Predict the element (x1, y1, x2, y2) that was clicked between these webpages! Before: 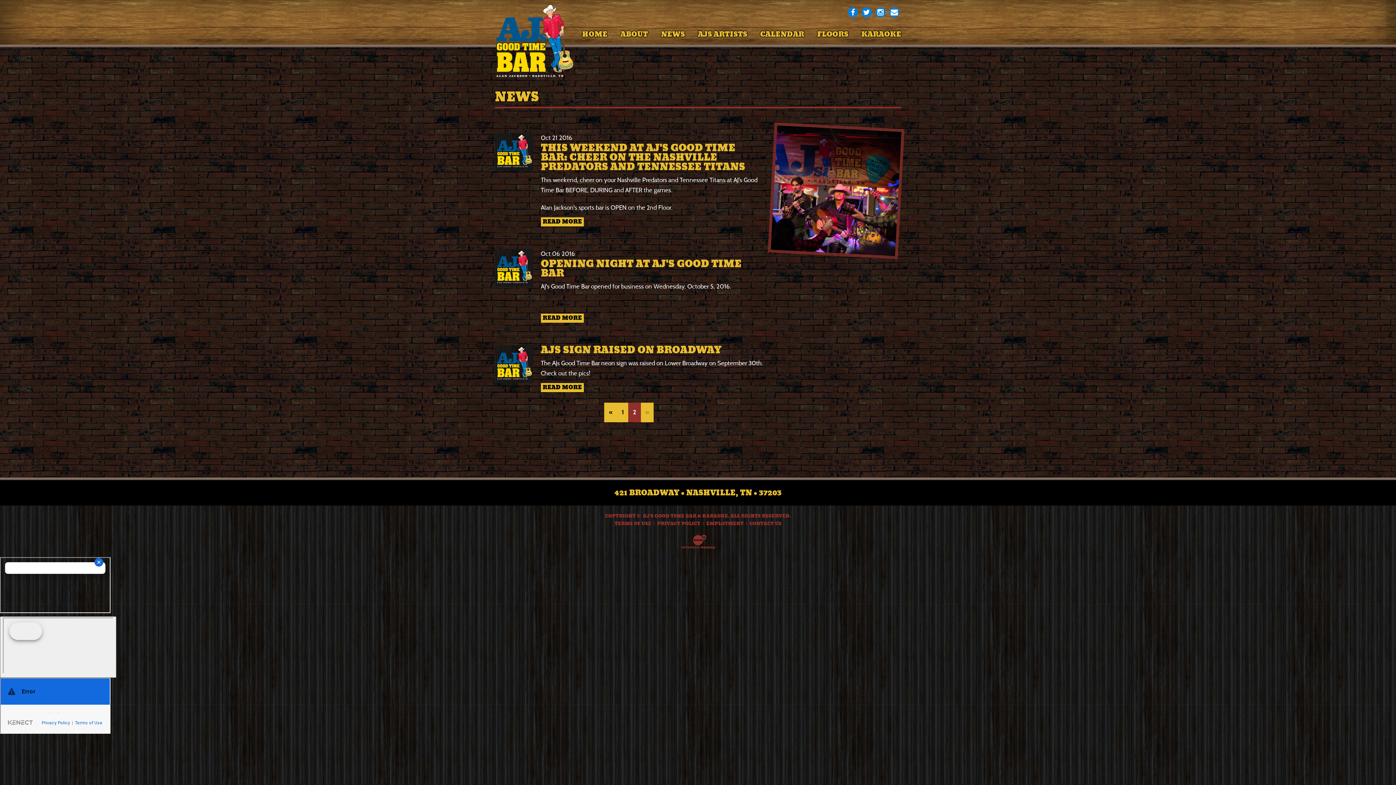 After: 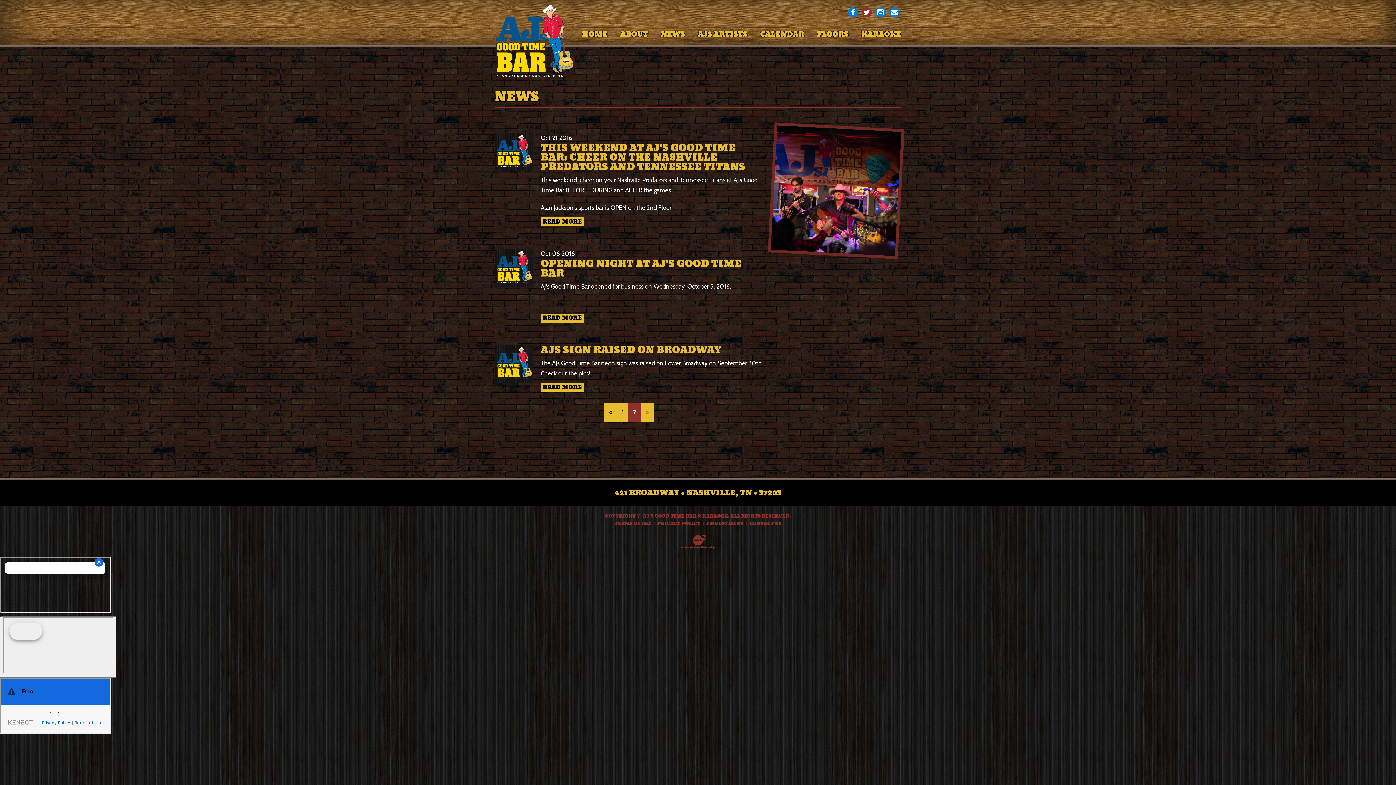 Action: bbox: (861, 7, 872, 17)